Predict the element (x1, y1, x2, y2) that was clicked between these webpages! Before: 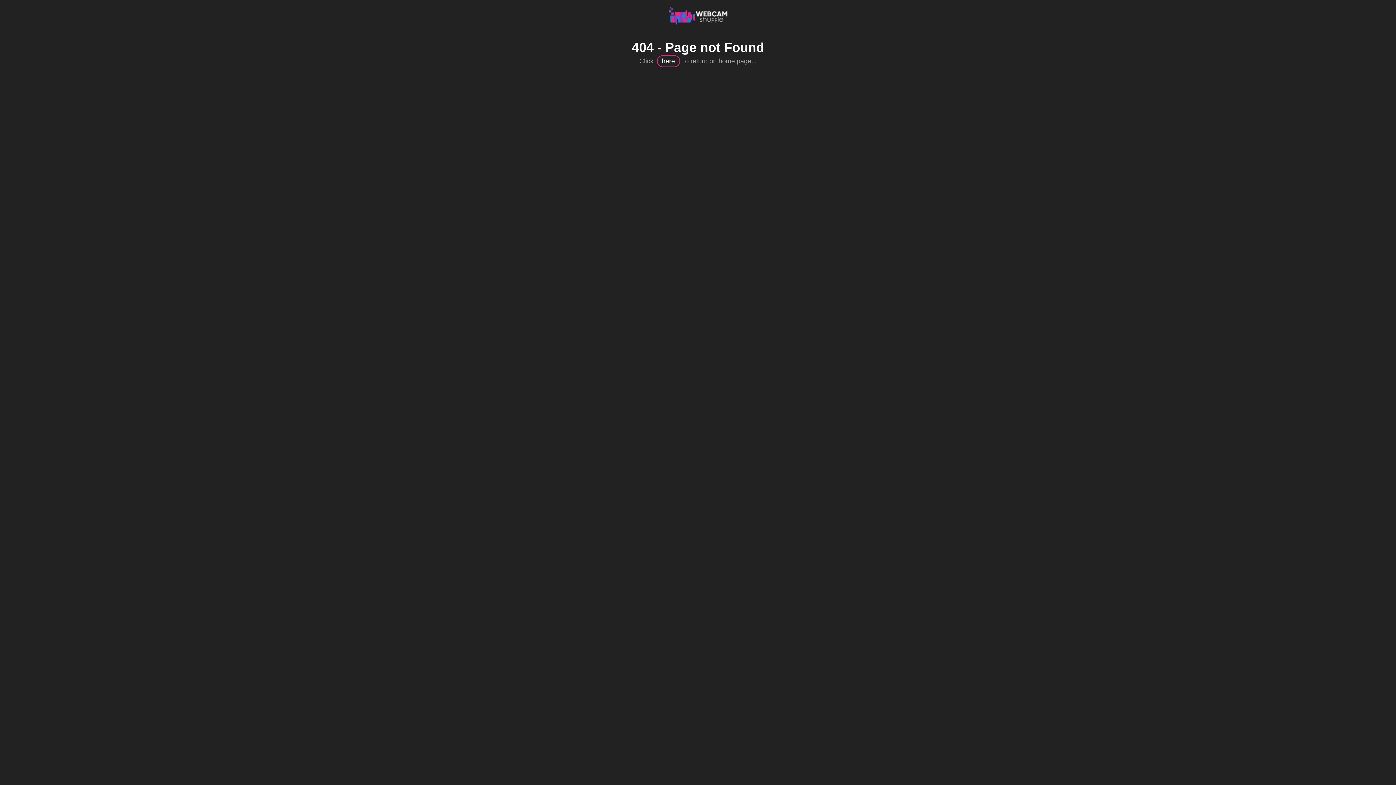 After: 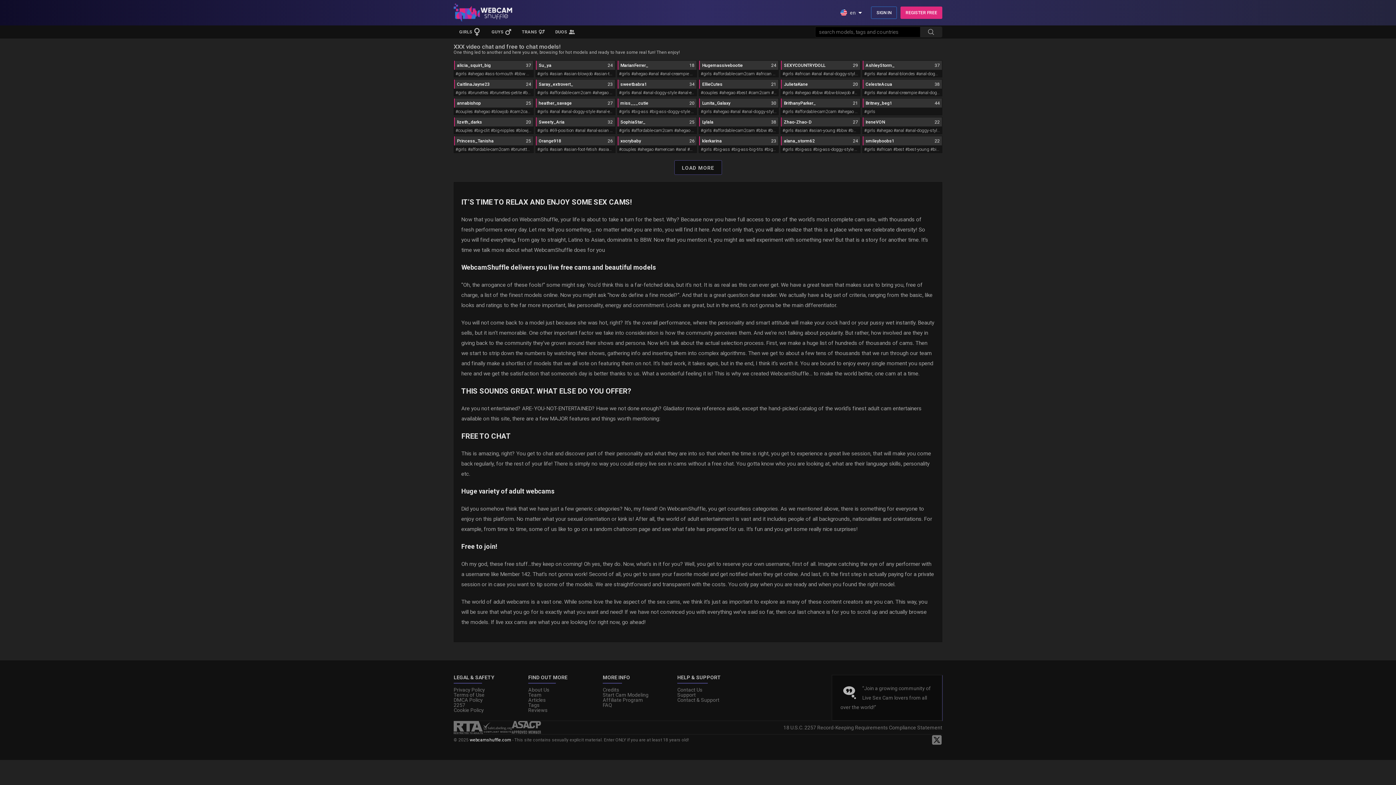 Action: bbox: (668, 7, 727, 25)